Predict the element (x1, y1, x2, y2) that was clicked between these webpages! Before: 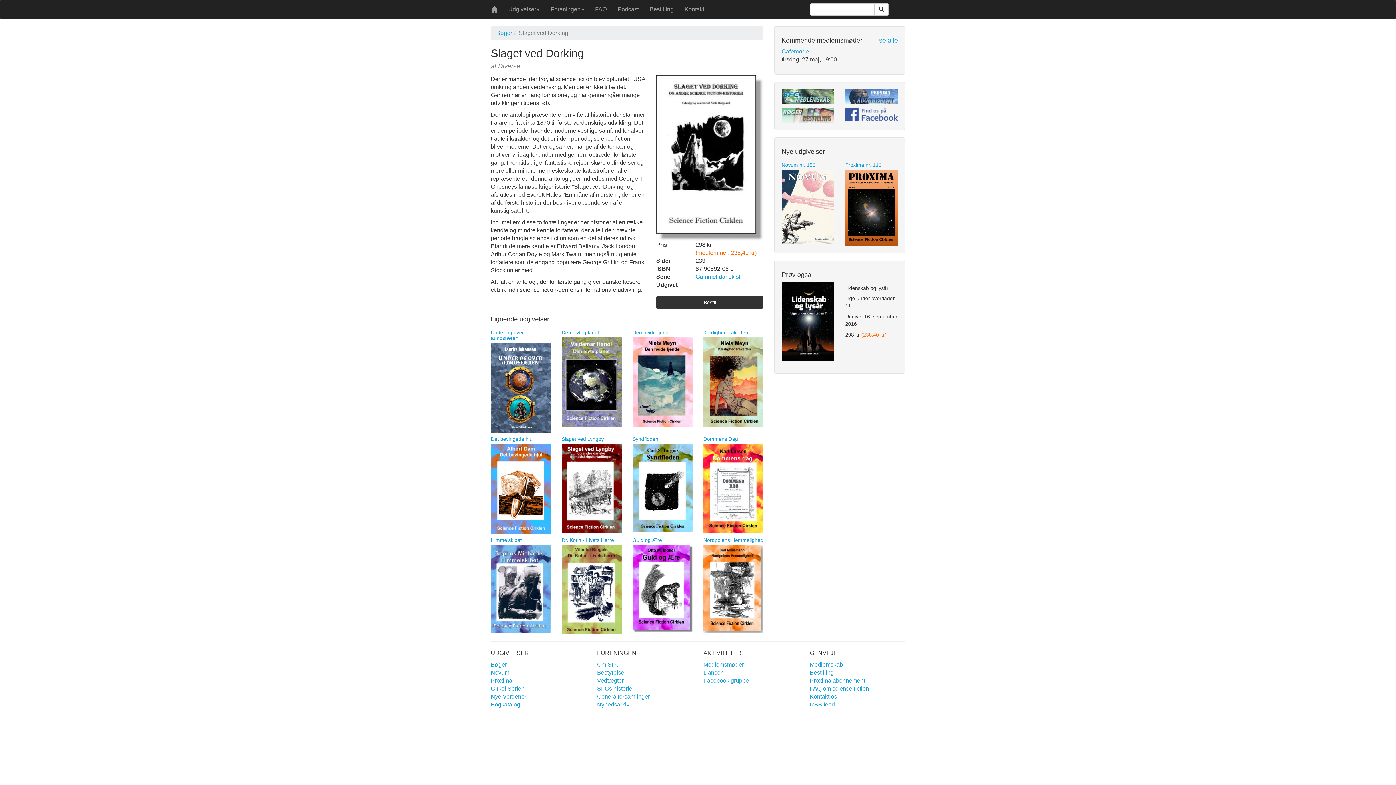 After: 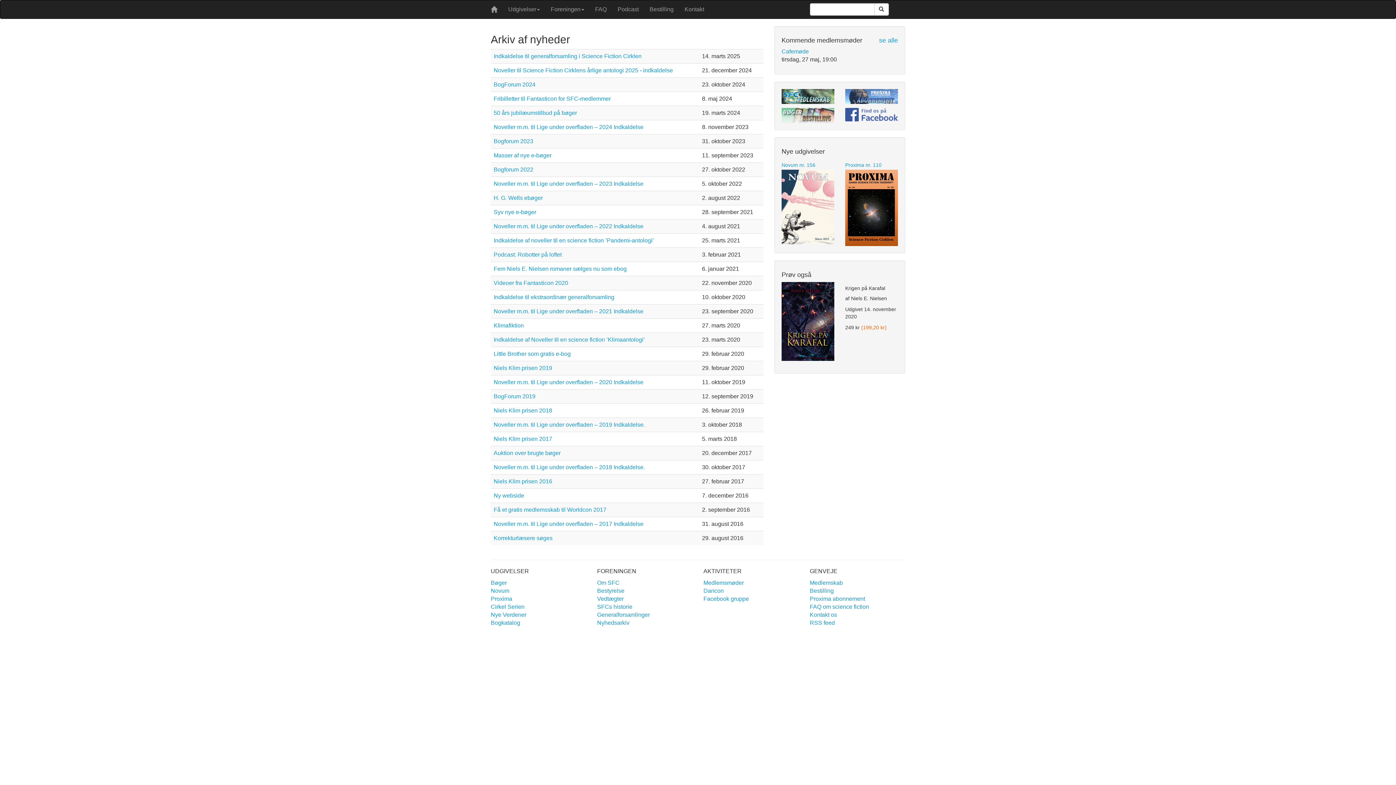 Action: label: Nyhedsarkiv bbox: (597, 701, 629, 707)